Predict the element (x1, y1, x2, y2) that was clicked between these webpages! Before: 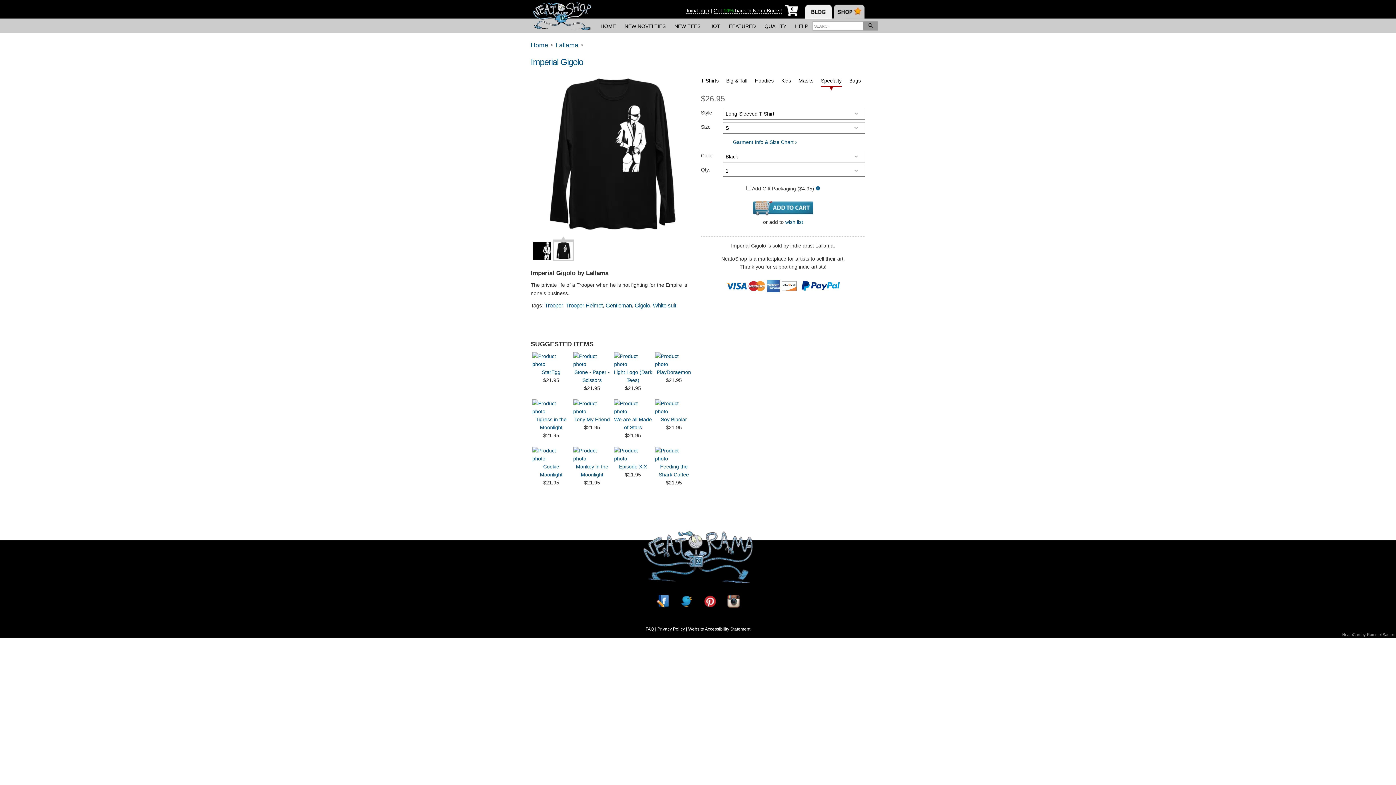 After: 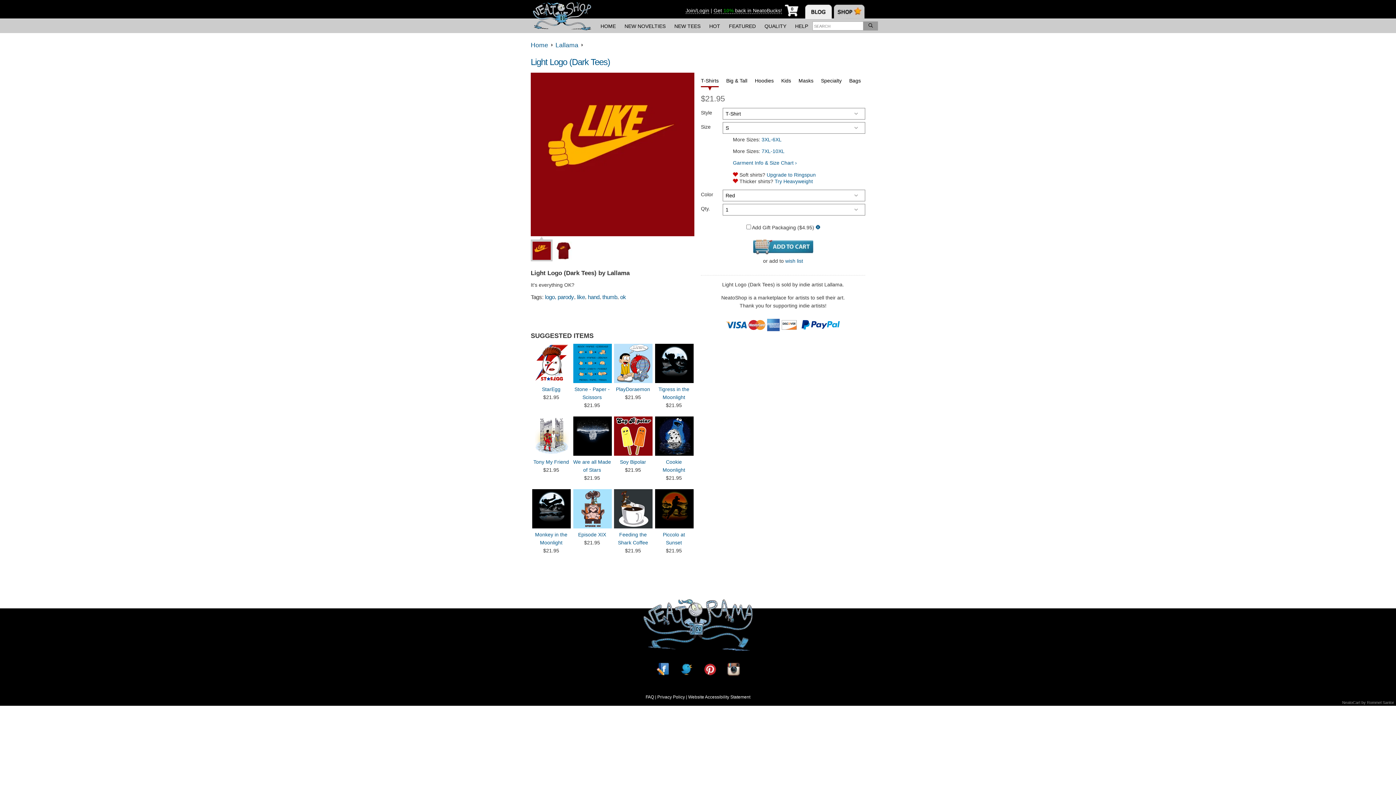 Action: bbox: (613, 352, 652, 368)